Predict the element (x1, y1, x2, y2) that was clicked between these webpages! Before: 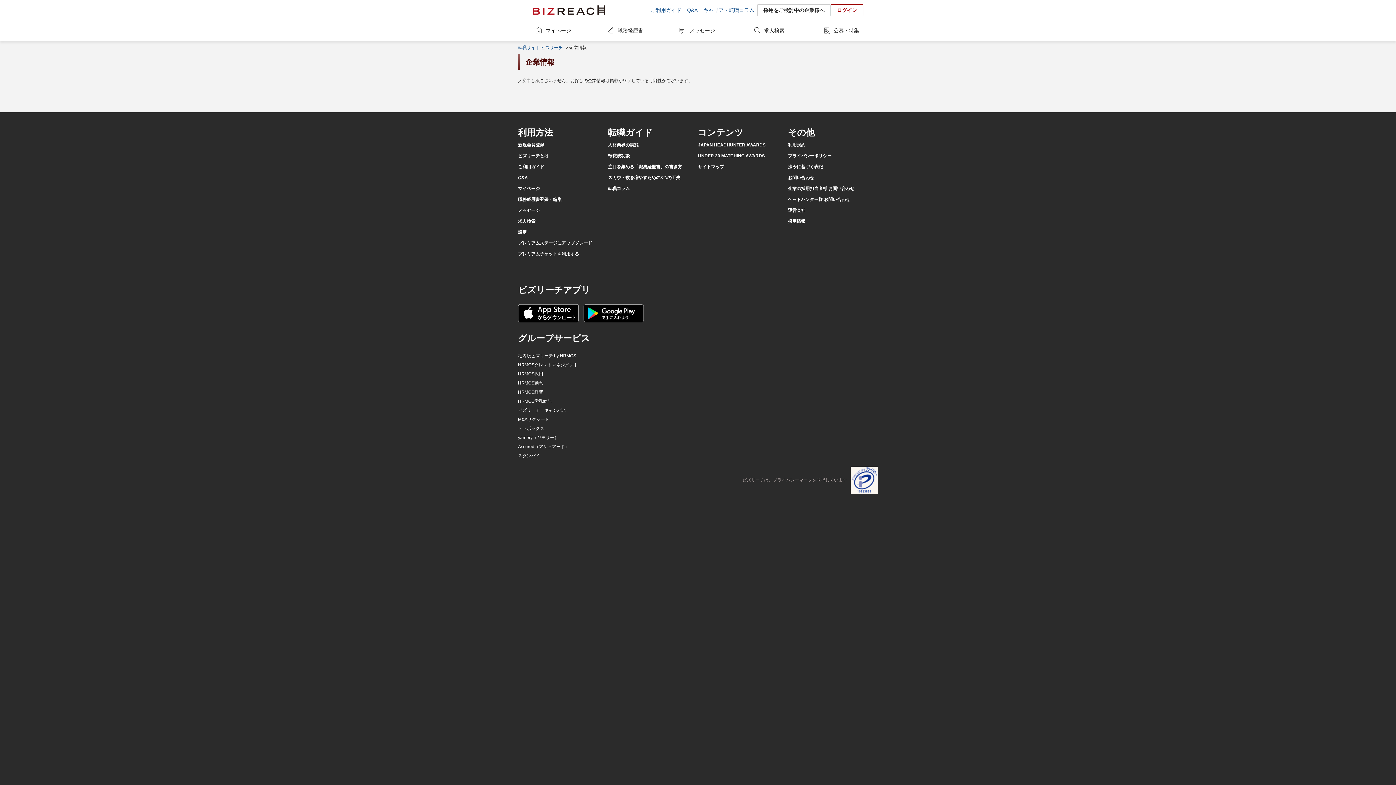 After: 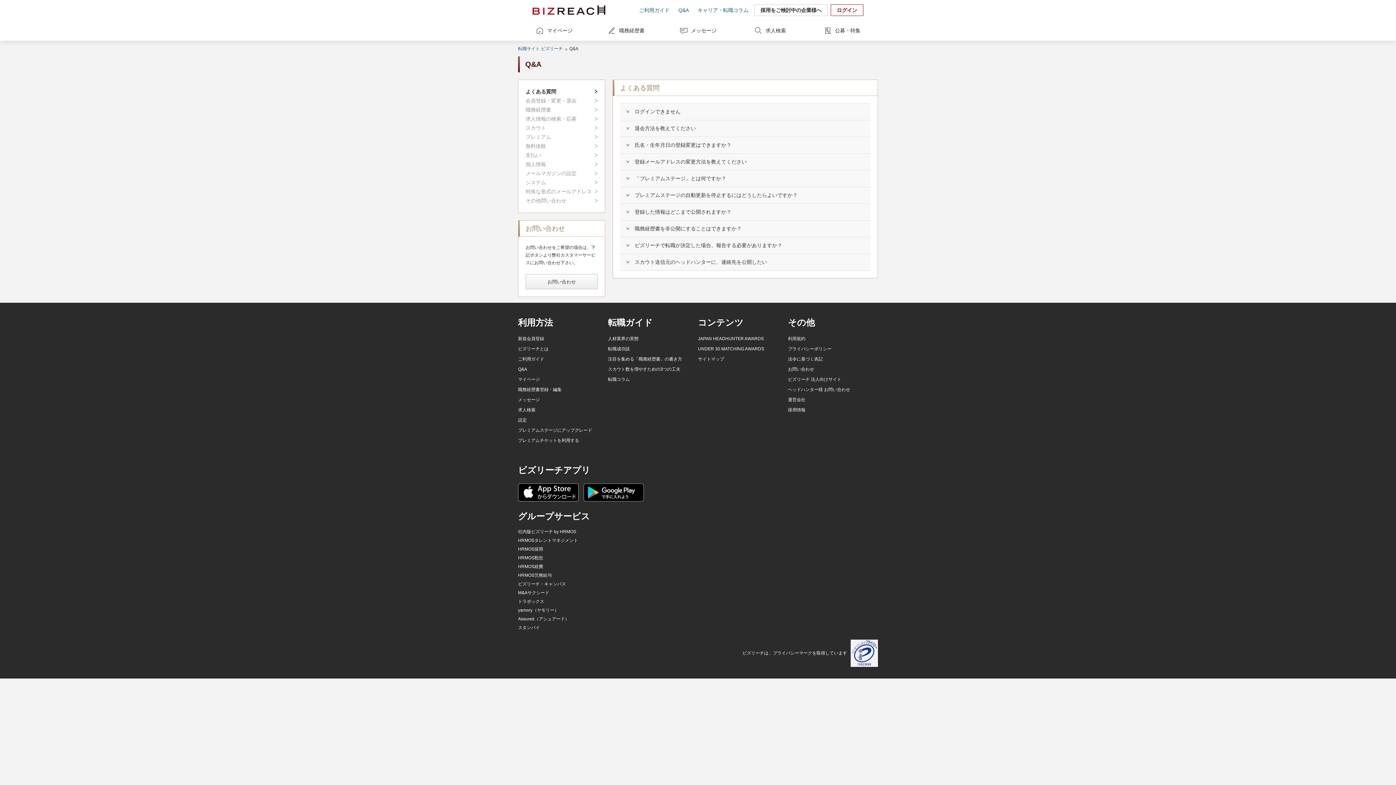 Action: bbox: (518, 175, 528, 180) label: Q&A